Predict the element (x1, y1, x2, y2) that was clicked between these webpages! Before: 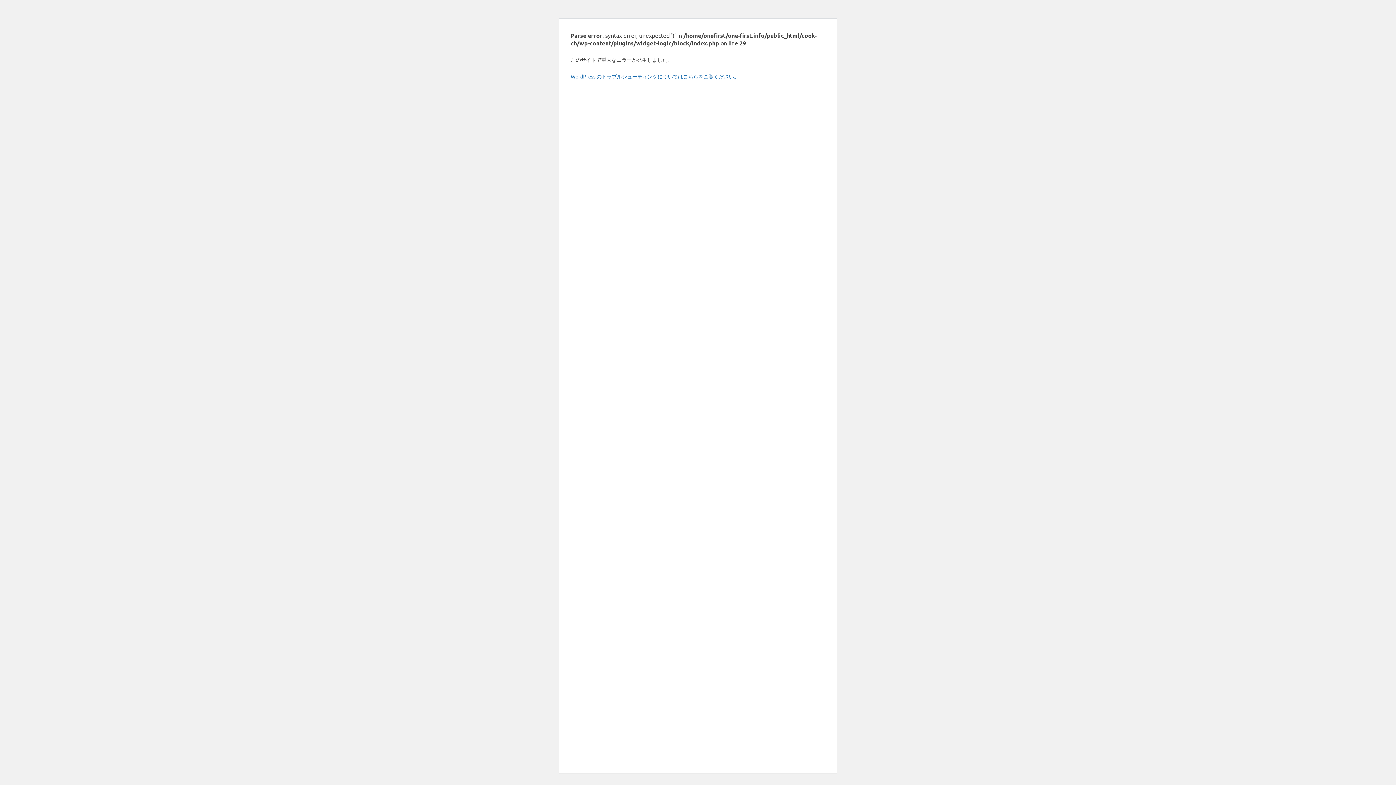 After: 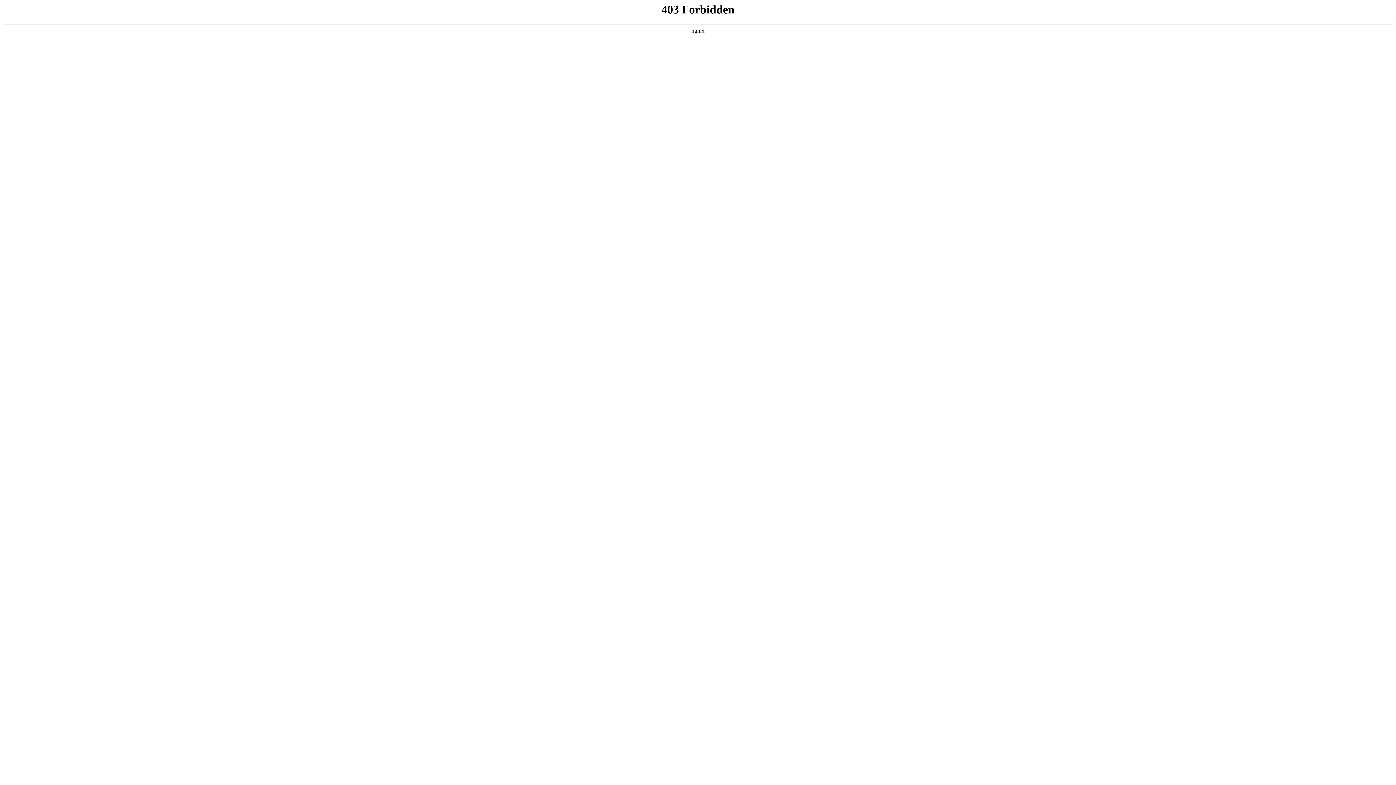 Action: bbox: (570, 73, 739, 79) label: WordPress のトラブルシューティングについてはこちらをご覧ください。